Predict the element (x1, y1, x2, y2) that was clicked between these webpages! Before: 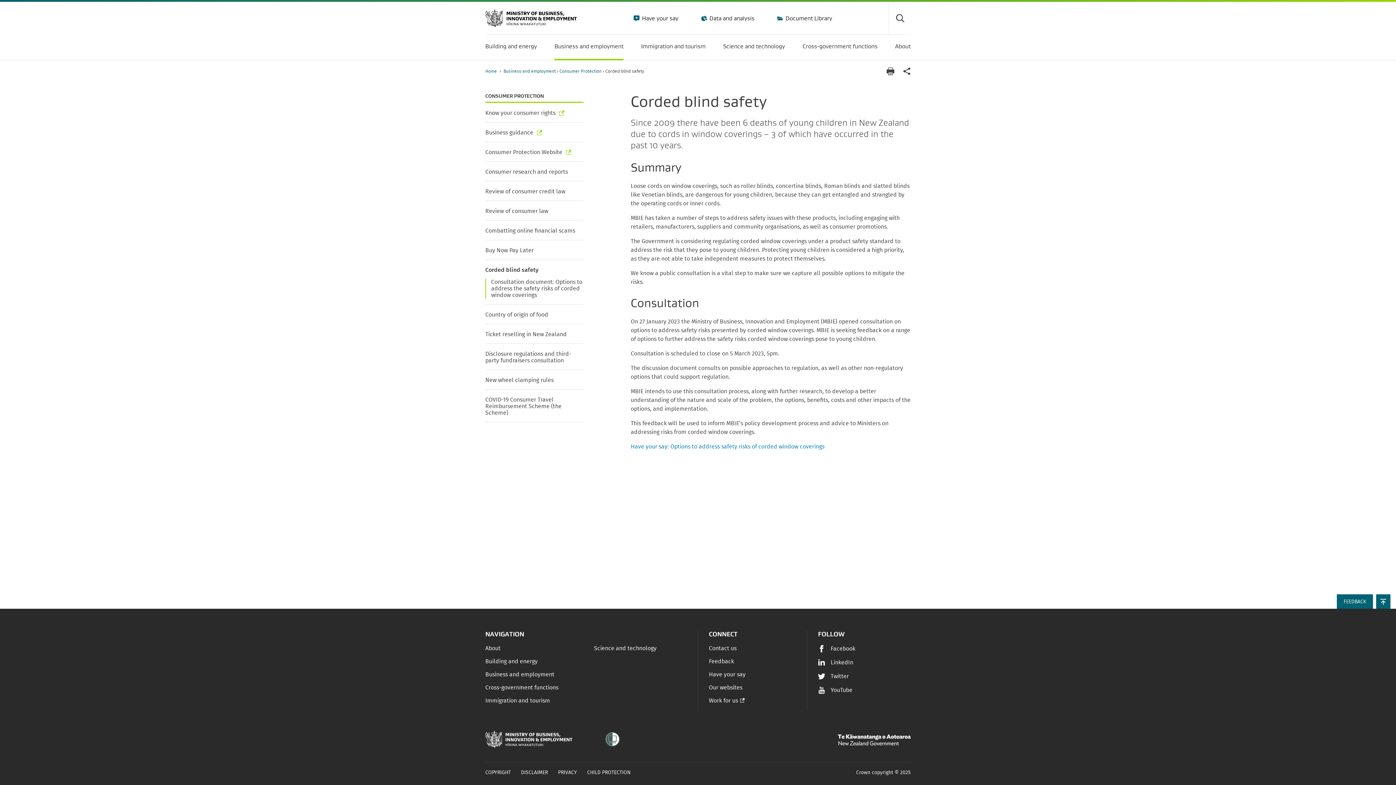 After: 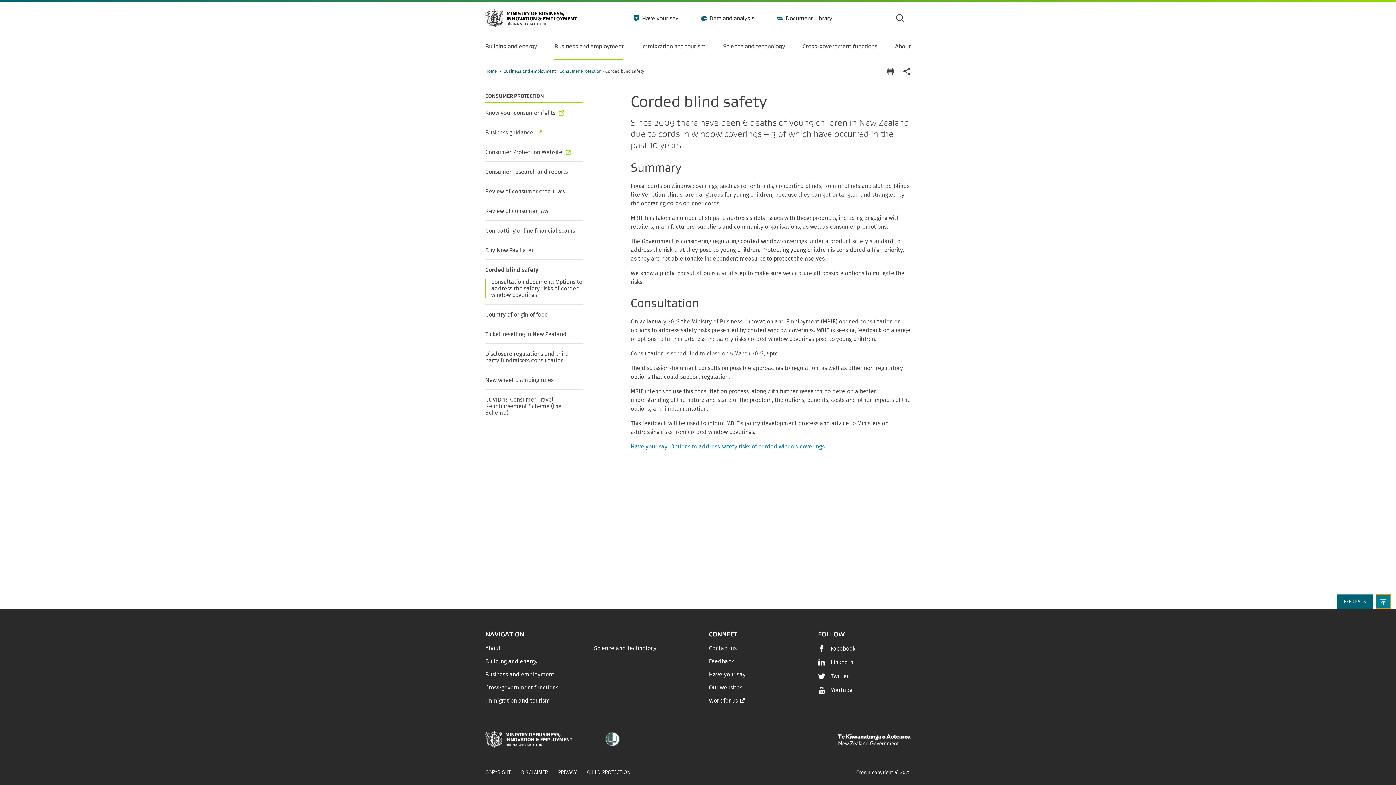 Action: bbox: (1376, 594, 1390, 609) label: Scroll to top of the page